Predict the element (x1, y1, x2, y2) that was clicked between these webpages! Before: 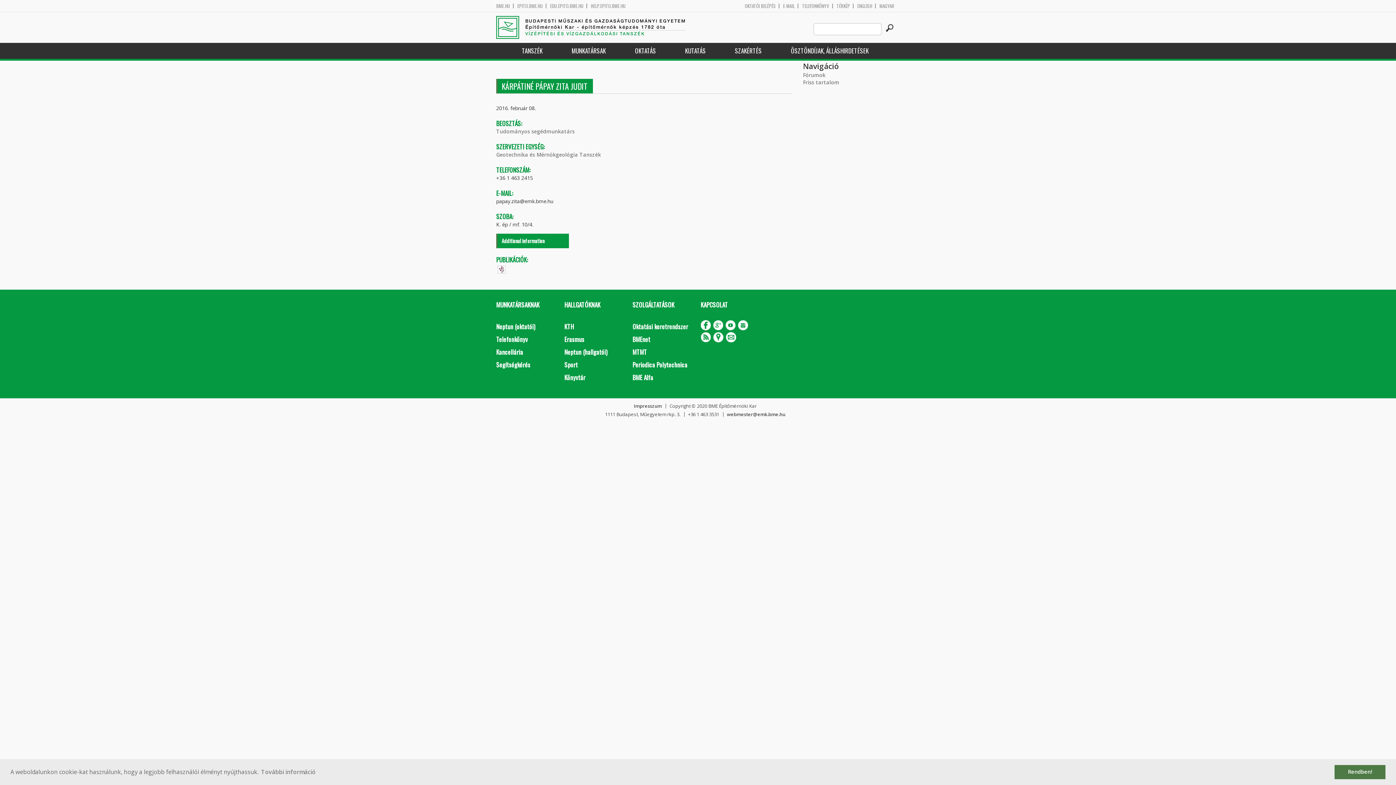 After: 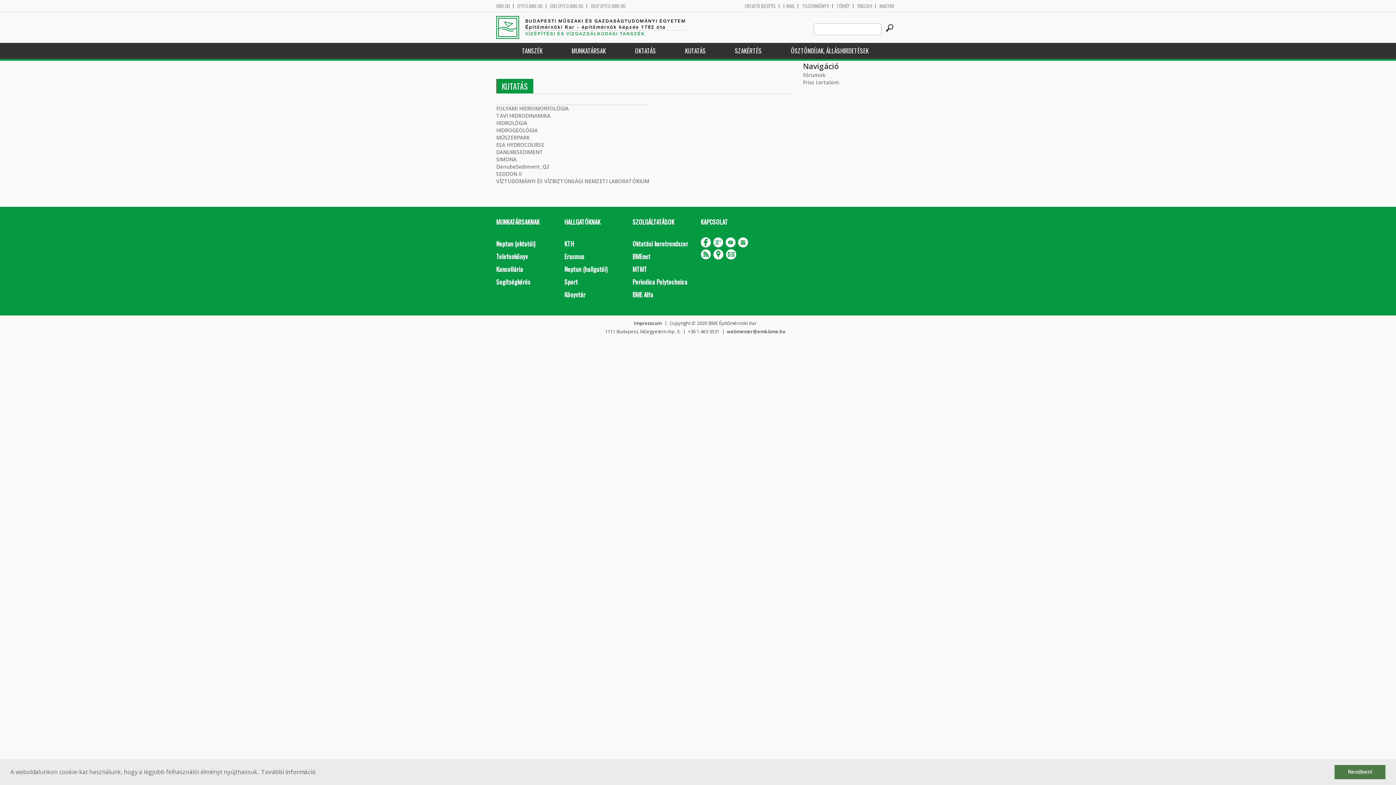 Action: label: KUTATÁS bbox: (670, 42, 720, 58)